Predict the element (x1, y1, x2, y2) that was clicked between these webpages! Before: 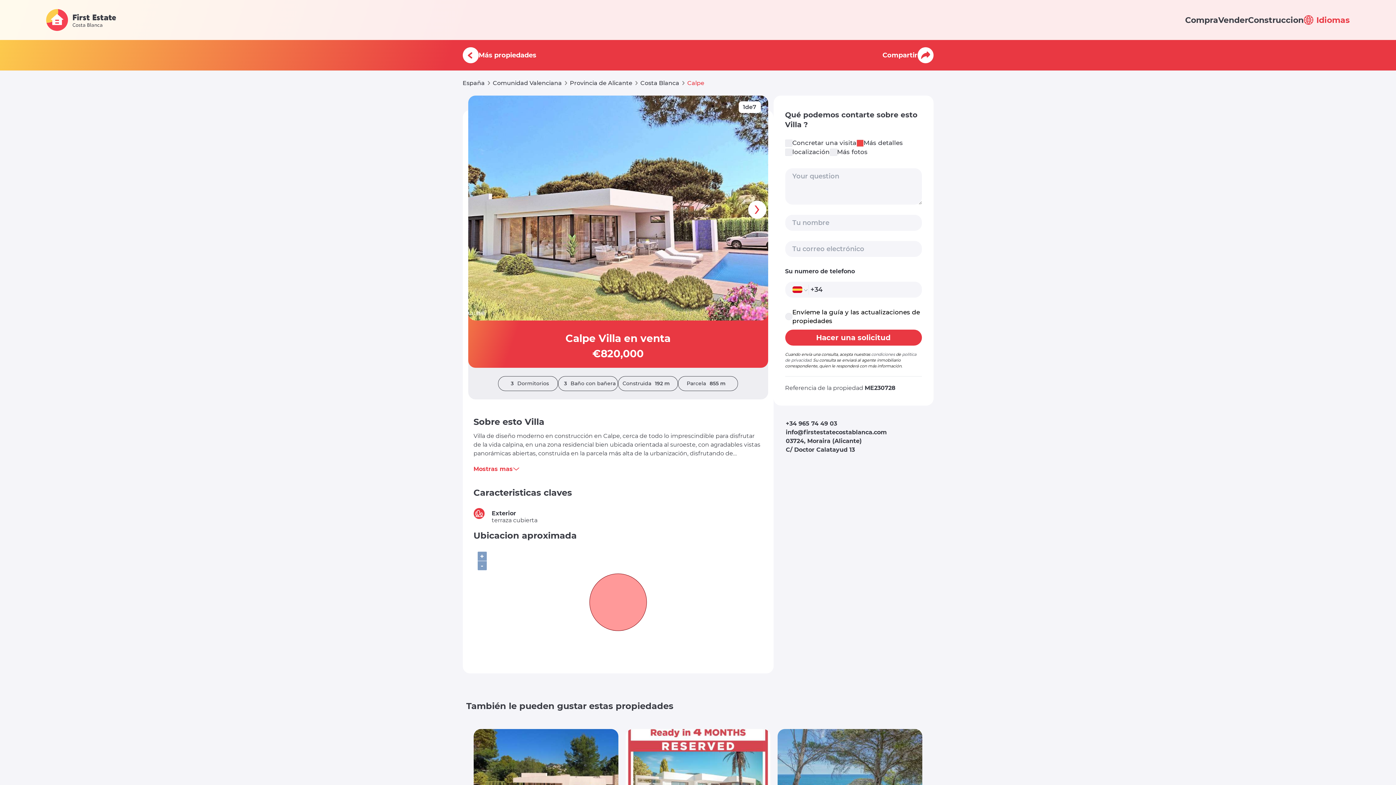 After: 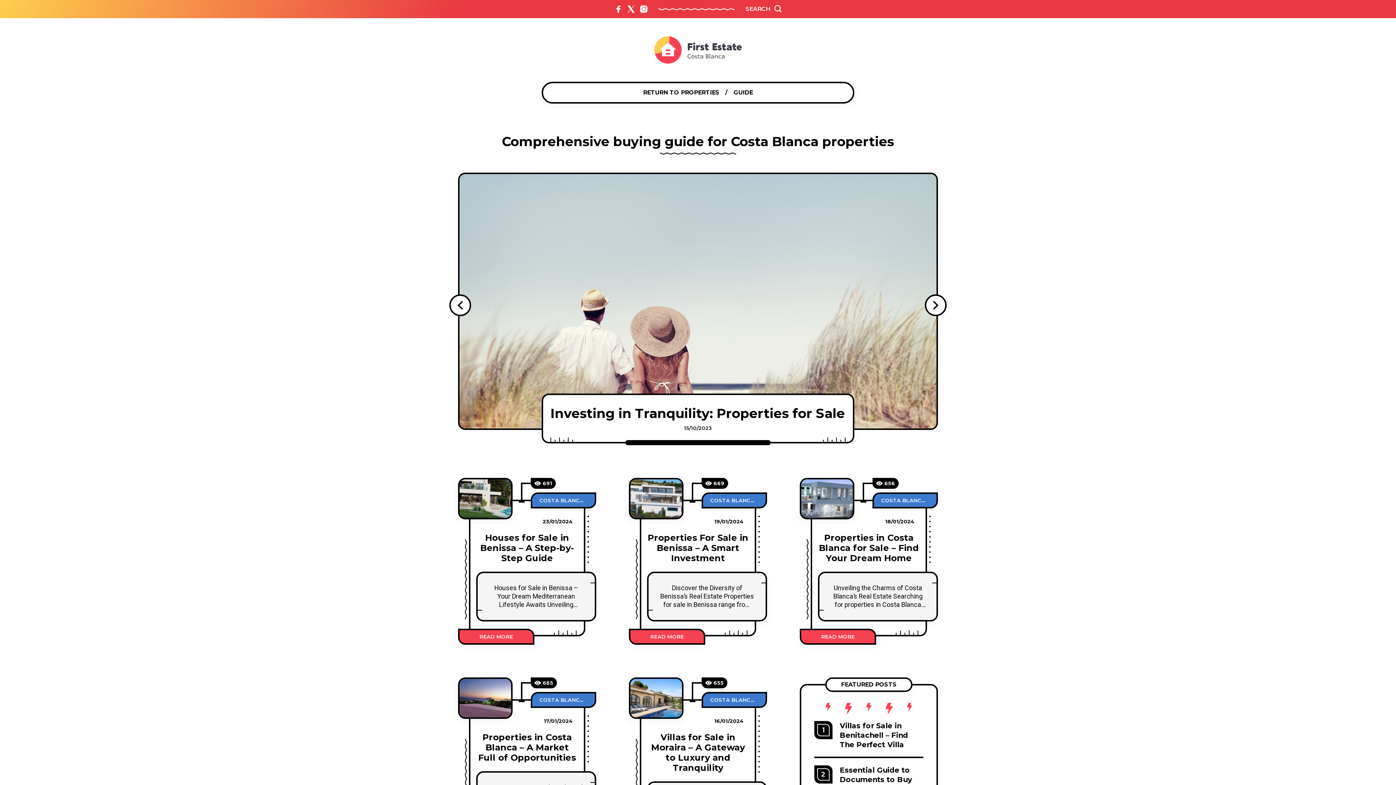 Action: label: Construccion bbox: (1248, 14, 1304, 26)